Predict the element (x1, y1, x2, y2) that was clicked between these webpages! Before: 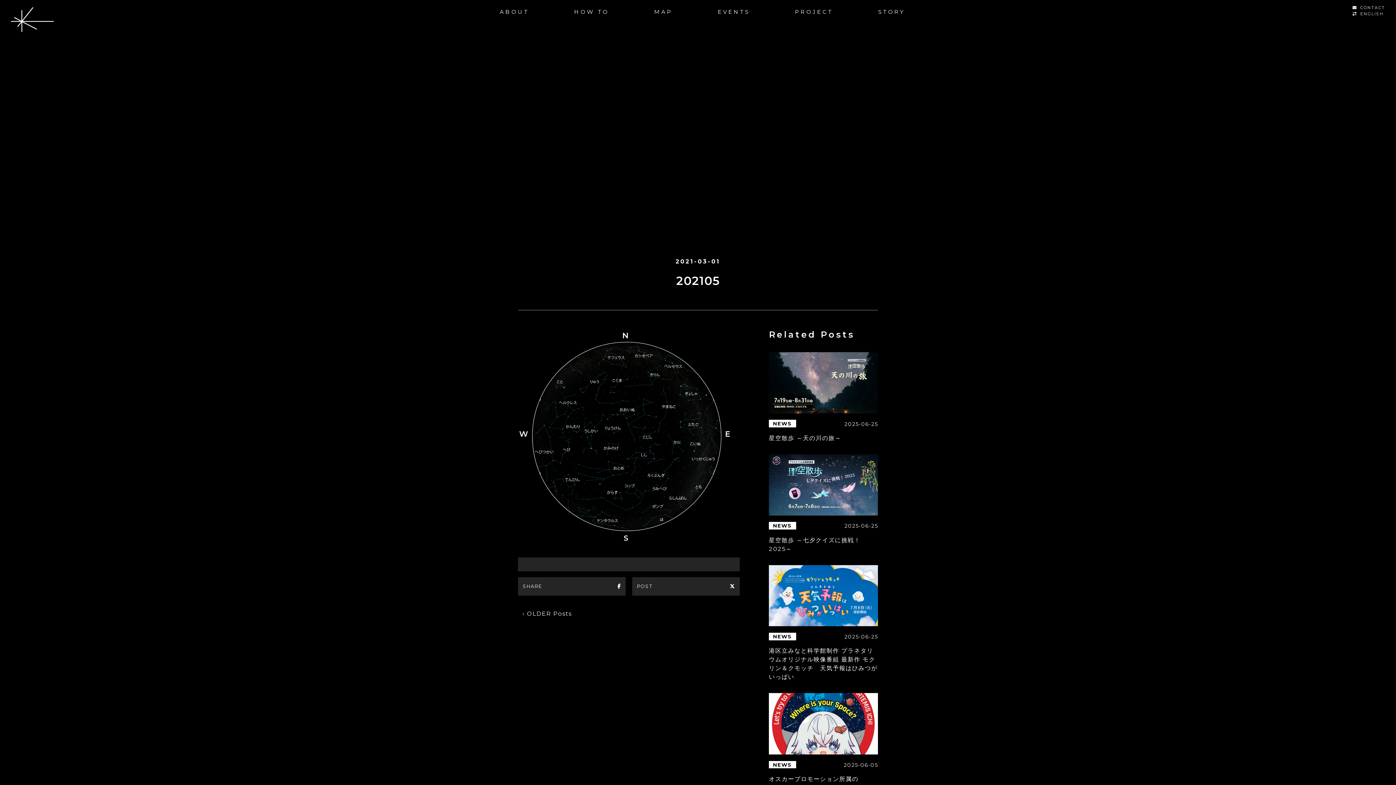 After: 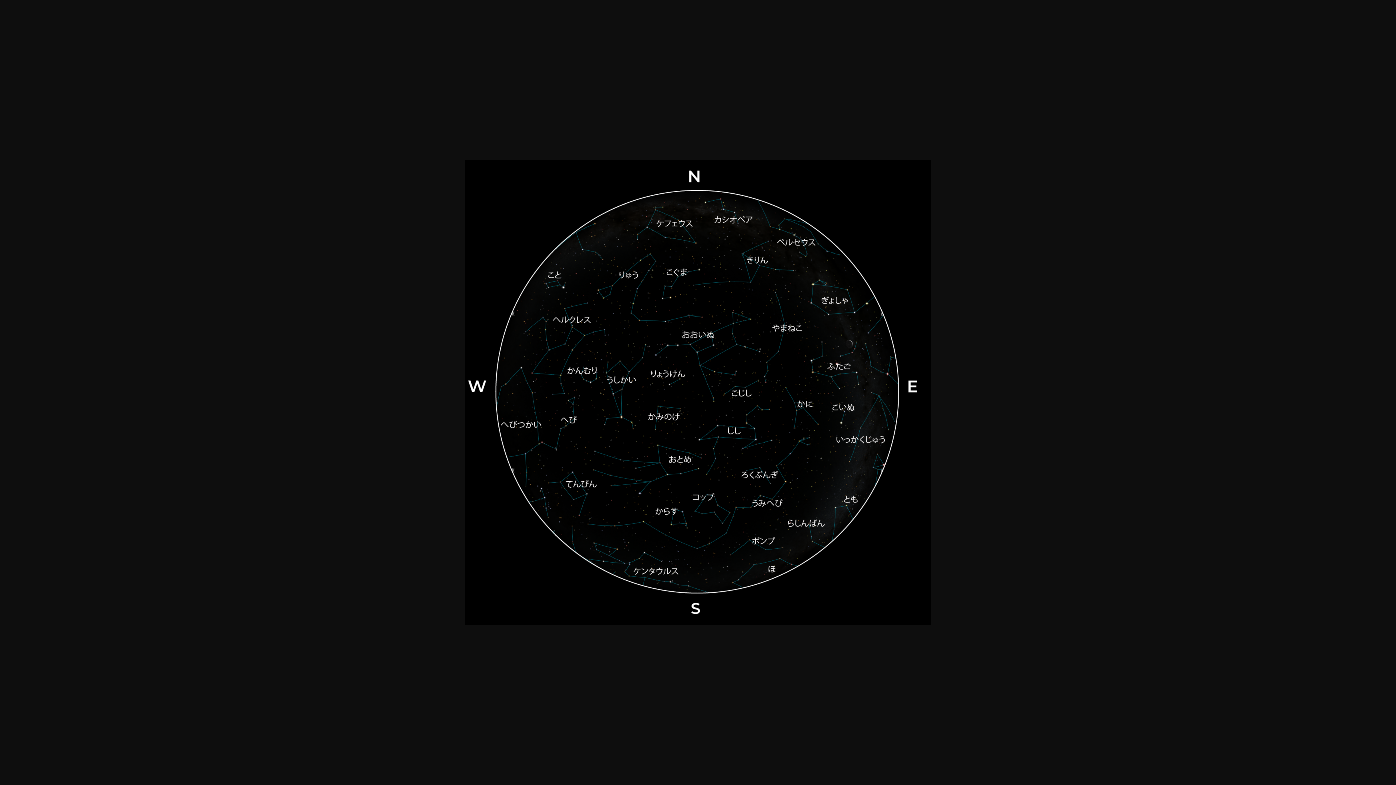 Action: bbox: (518, 436, 736, 442)